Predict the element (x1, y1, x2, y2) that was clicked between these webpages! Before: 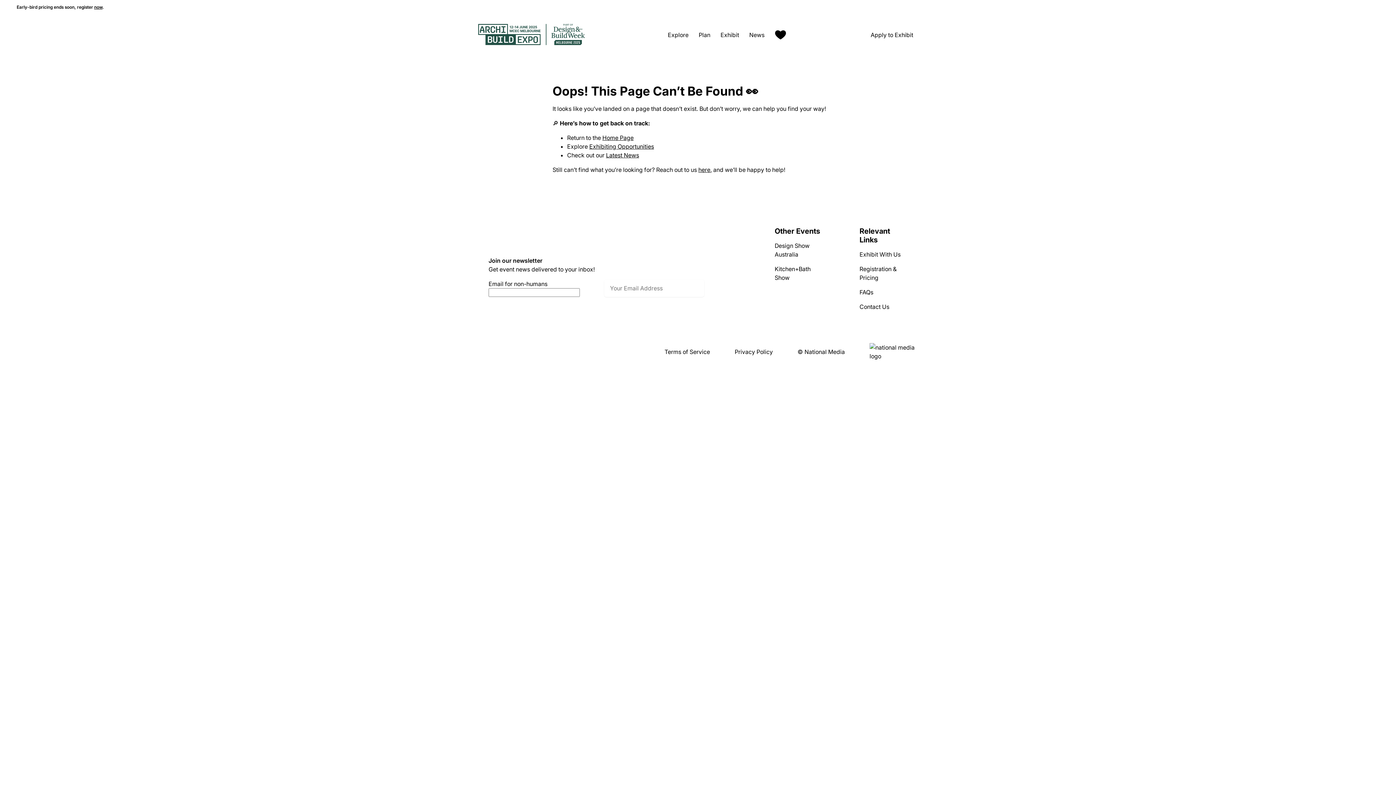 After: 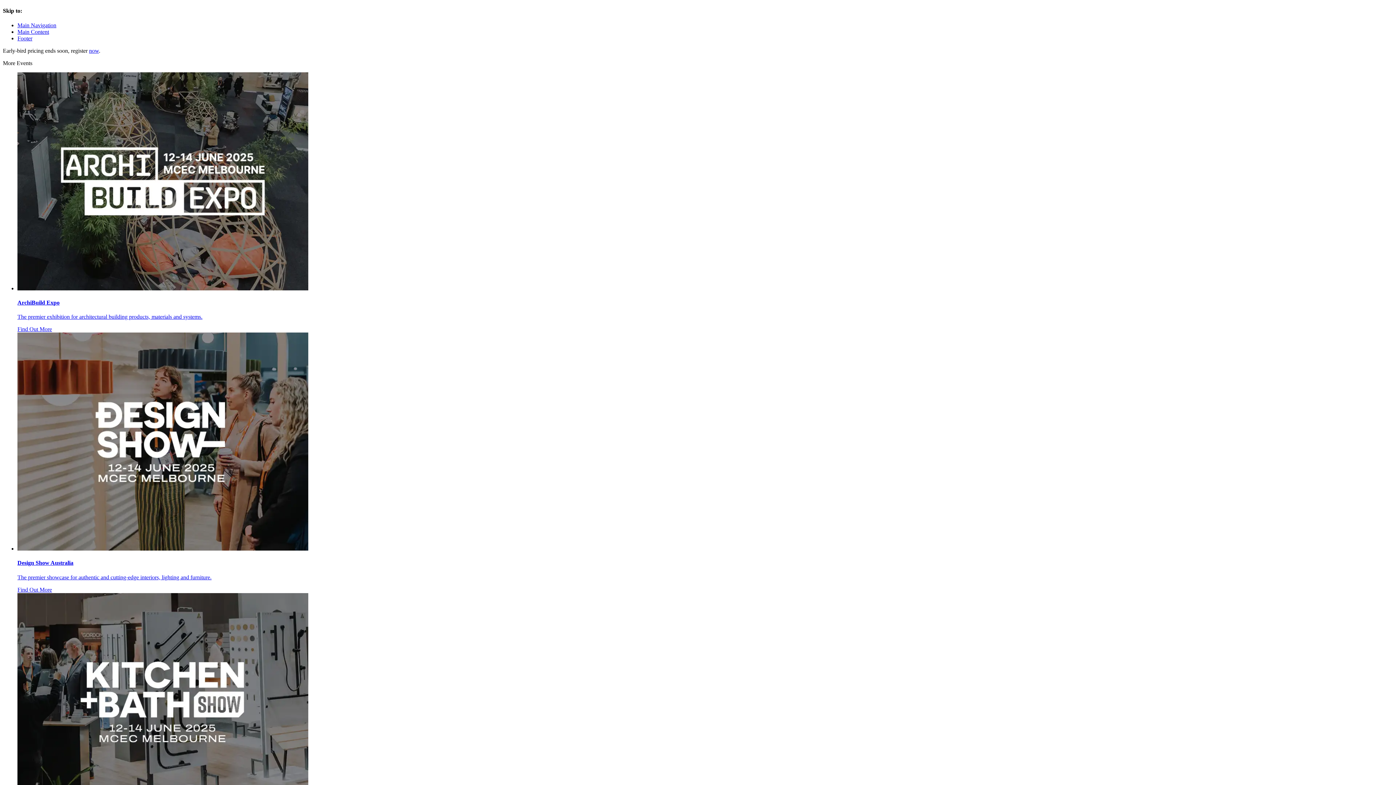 Action: bbox: (744, 14, 769, 54) label: News